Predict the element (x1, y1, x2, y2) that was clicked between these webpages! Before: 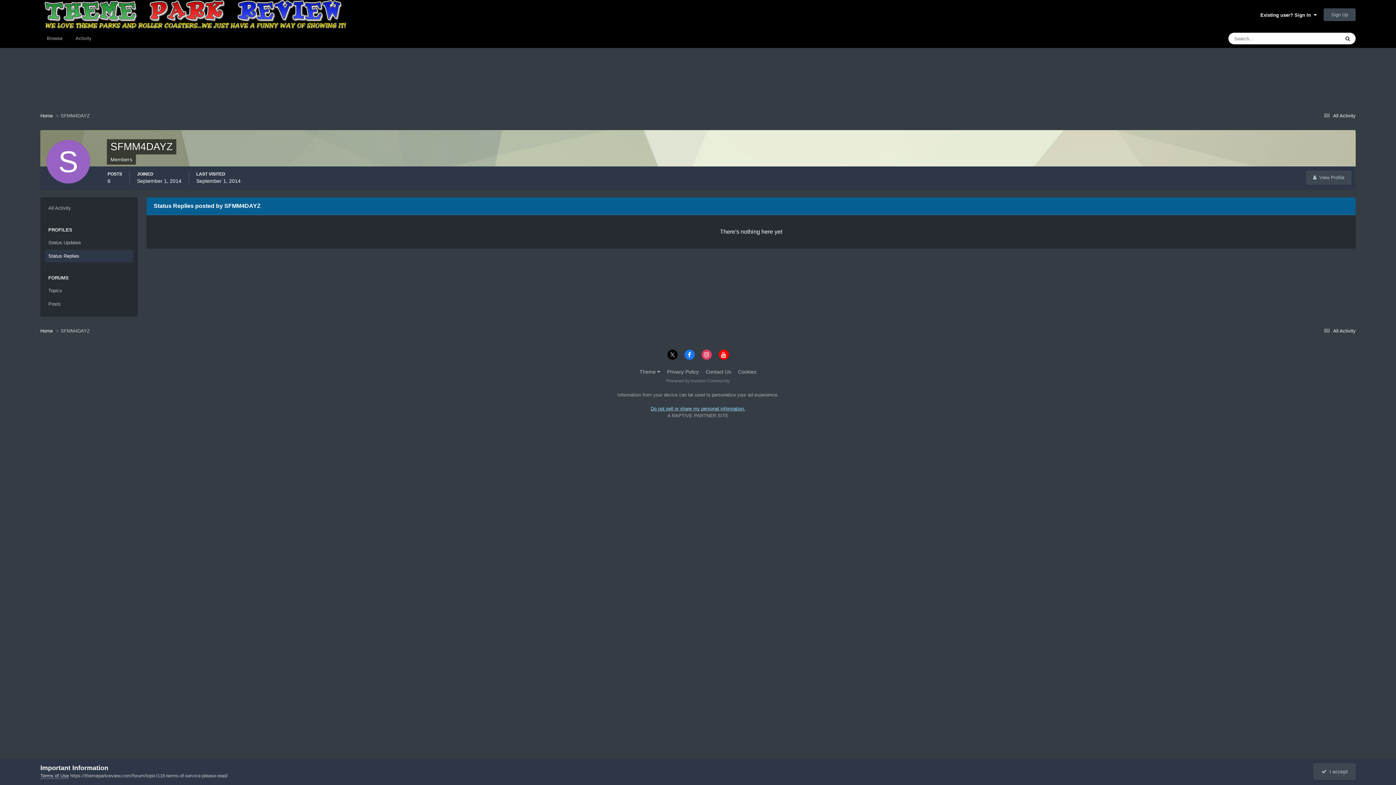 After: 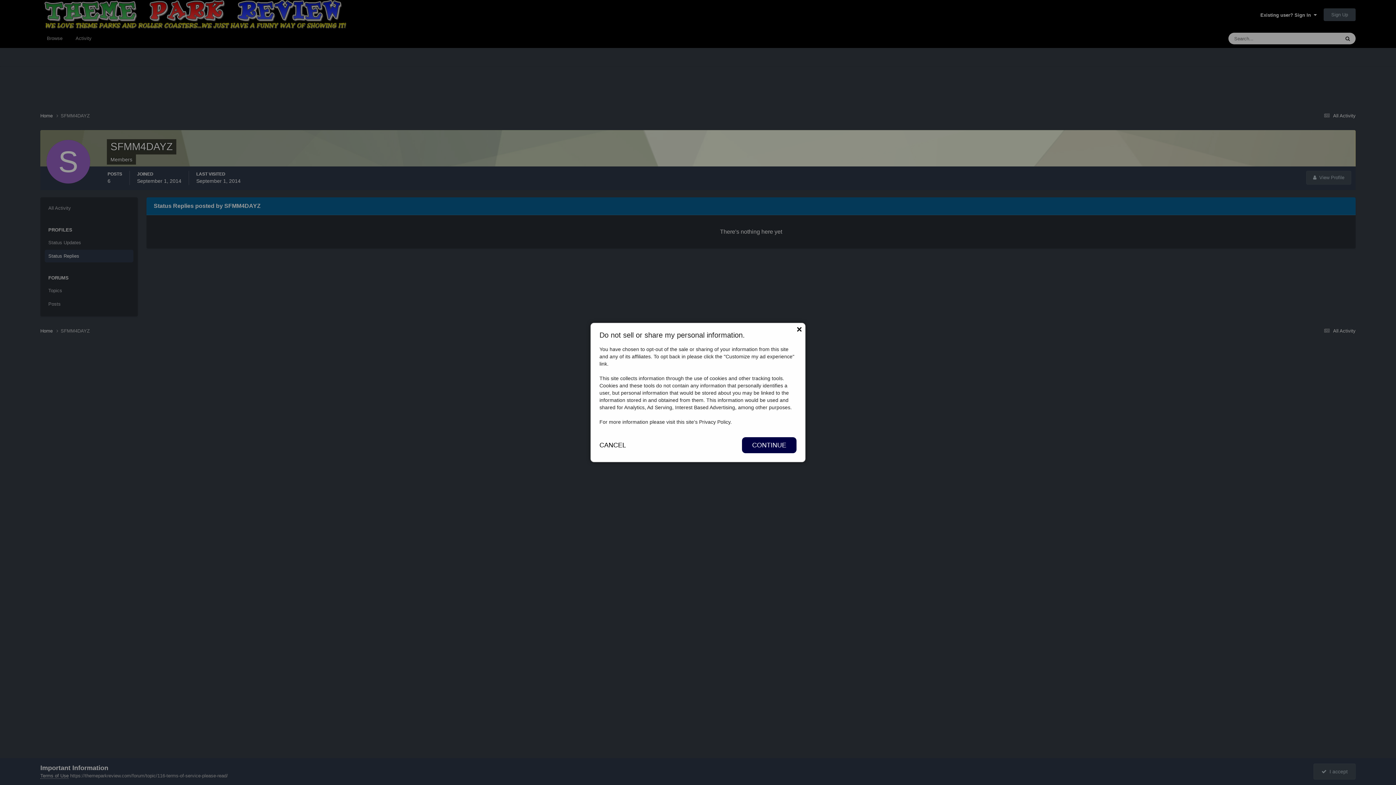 Action: label: Do not sell or share my personal information. bbox: (650, 406, 745, 411)